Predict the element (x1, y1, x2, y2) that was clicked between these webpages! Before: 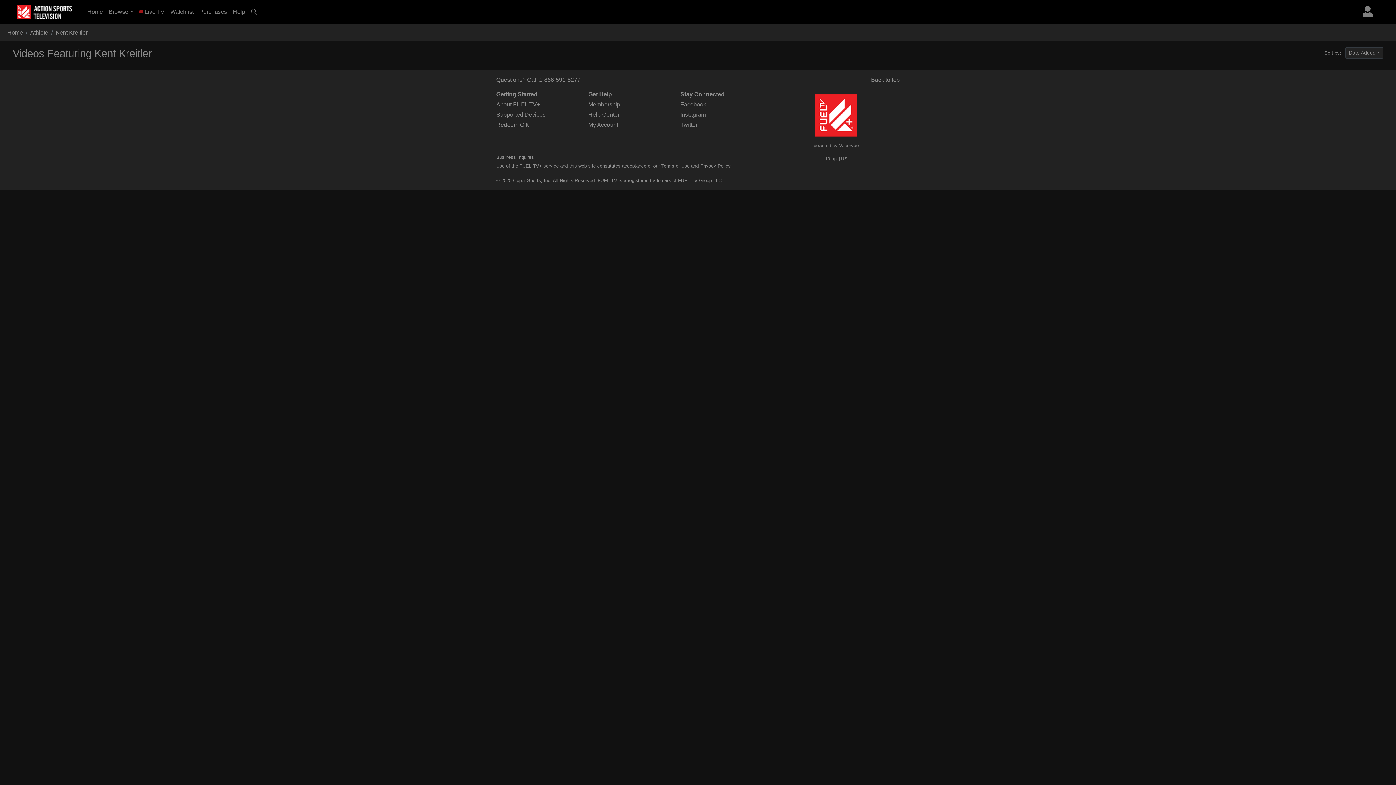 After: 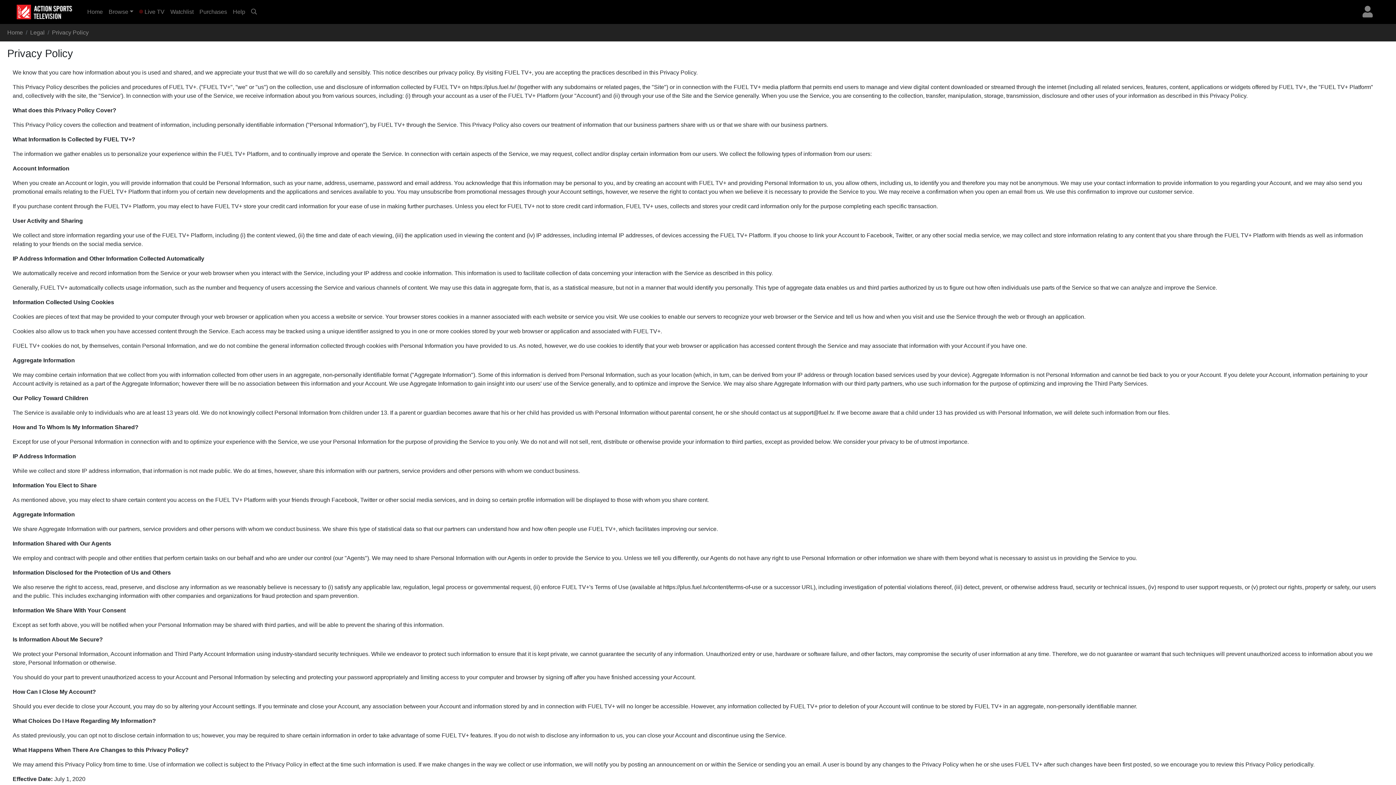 Action: label: Privacy Policy bbox: (700, 163, 730, 168)